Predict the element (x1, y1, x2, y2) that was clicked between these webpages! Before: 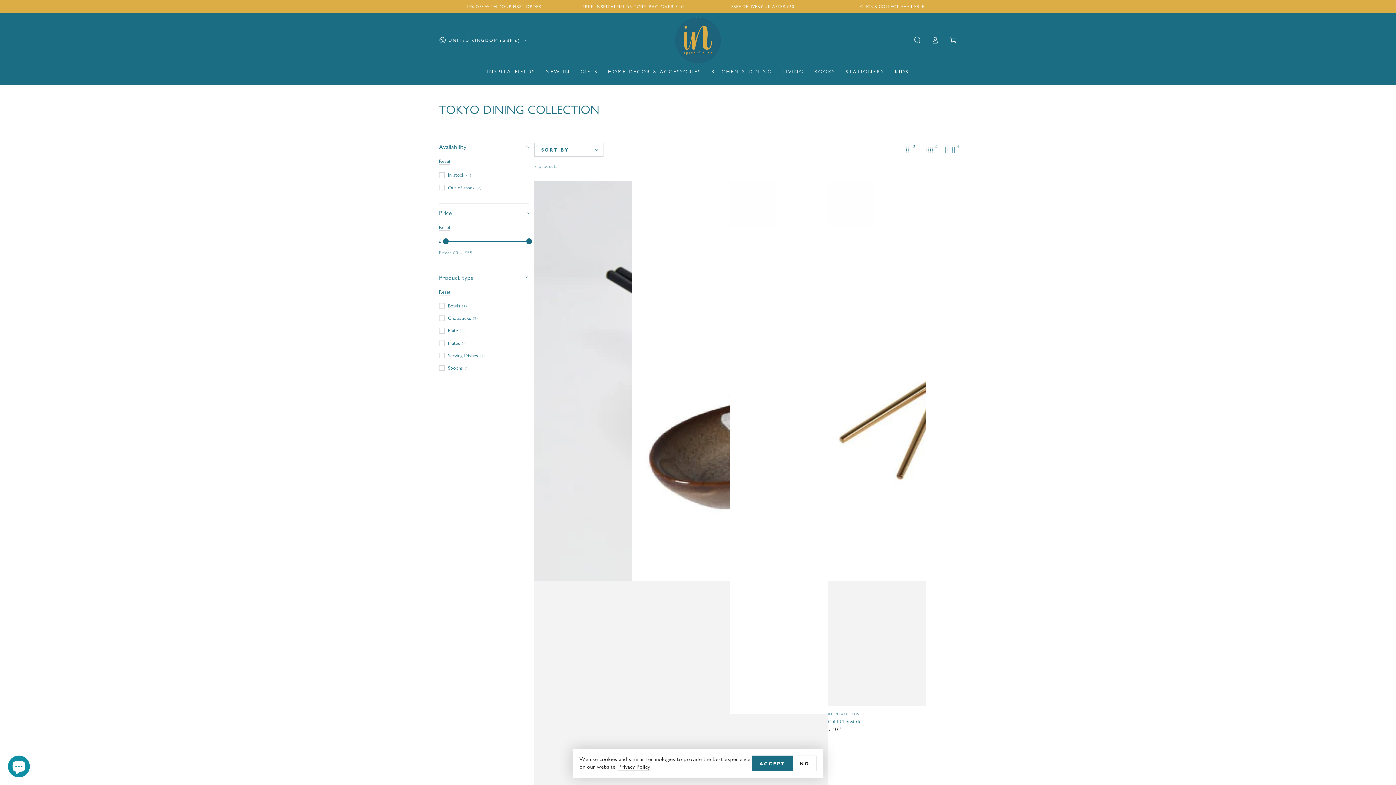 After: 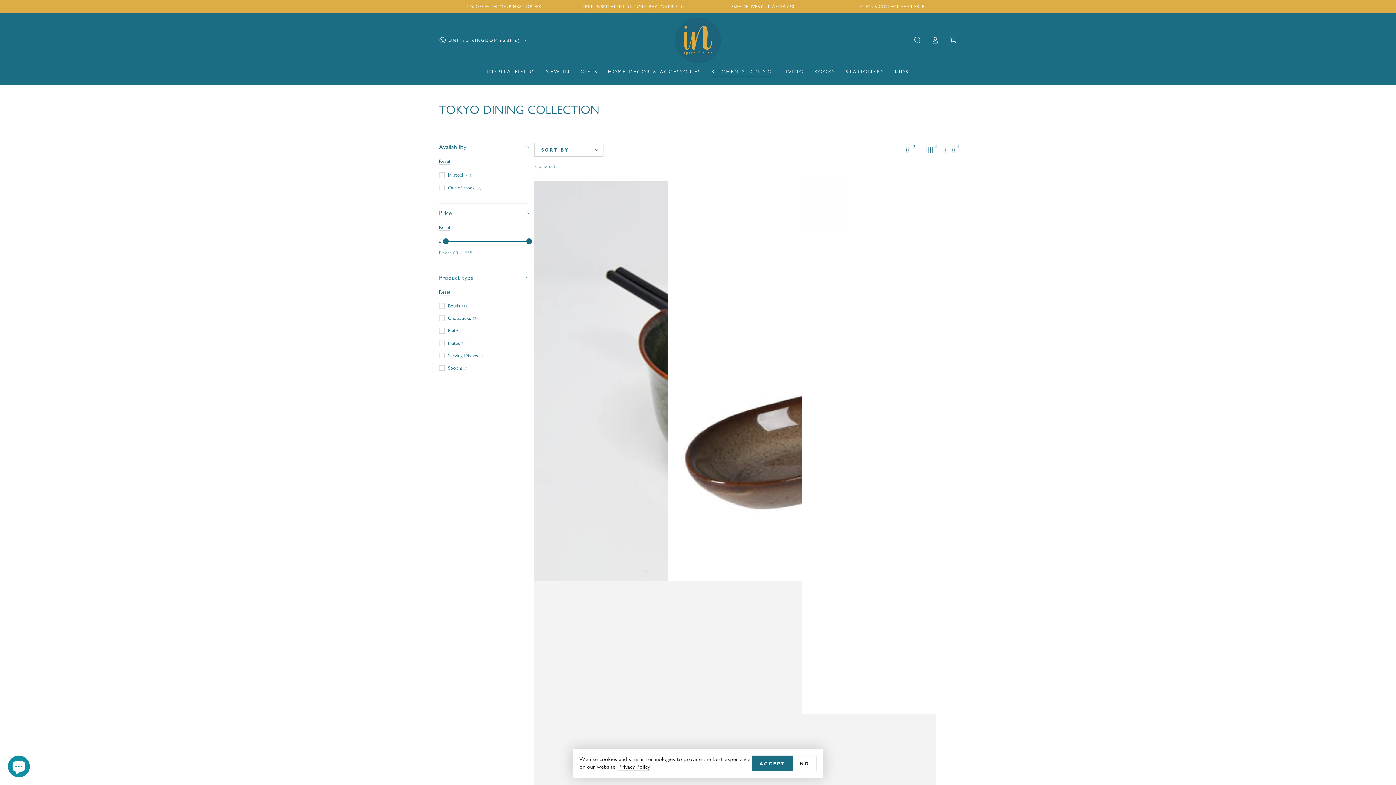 Action: label: 3 bbox: (922, 142, 936, 156)